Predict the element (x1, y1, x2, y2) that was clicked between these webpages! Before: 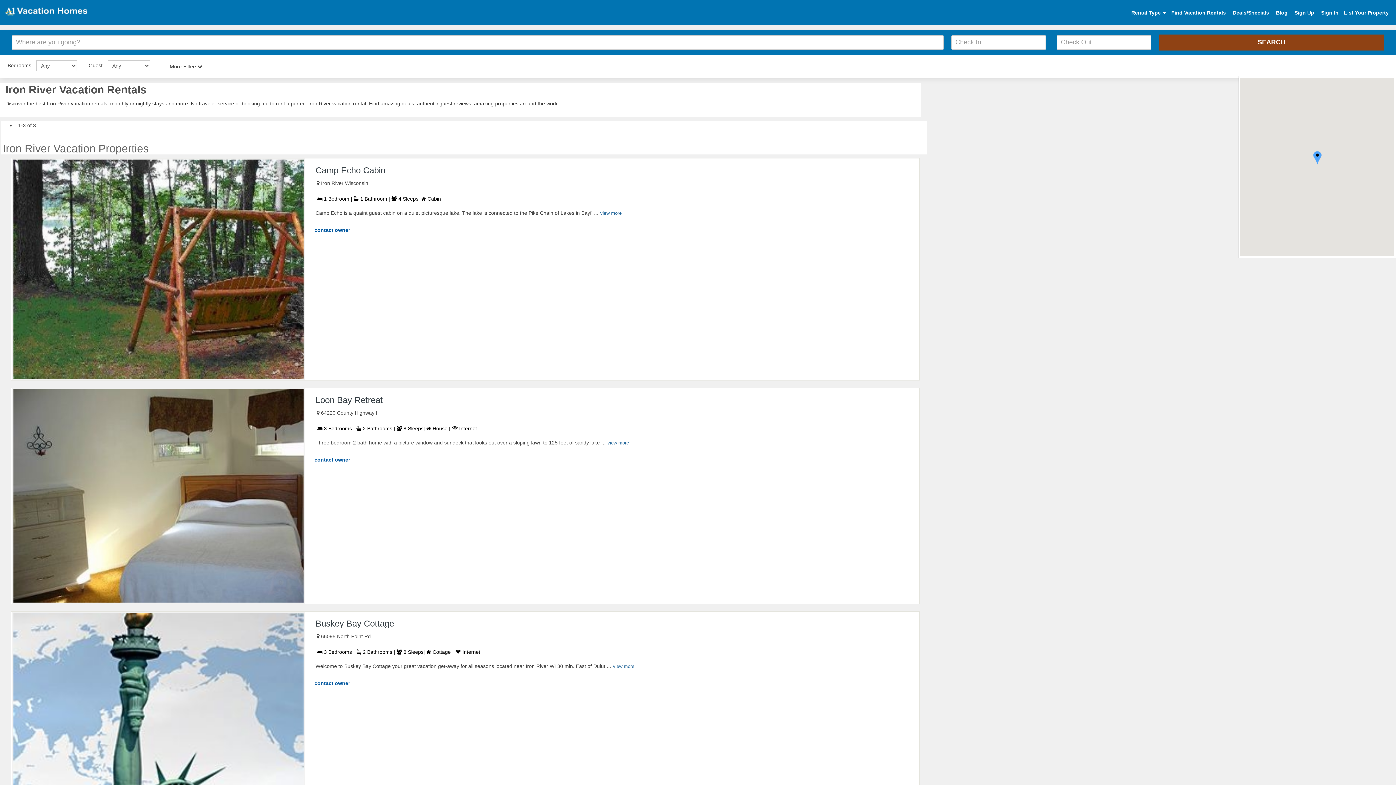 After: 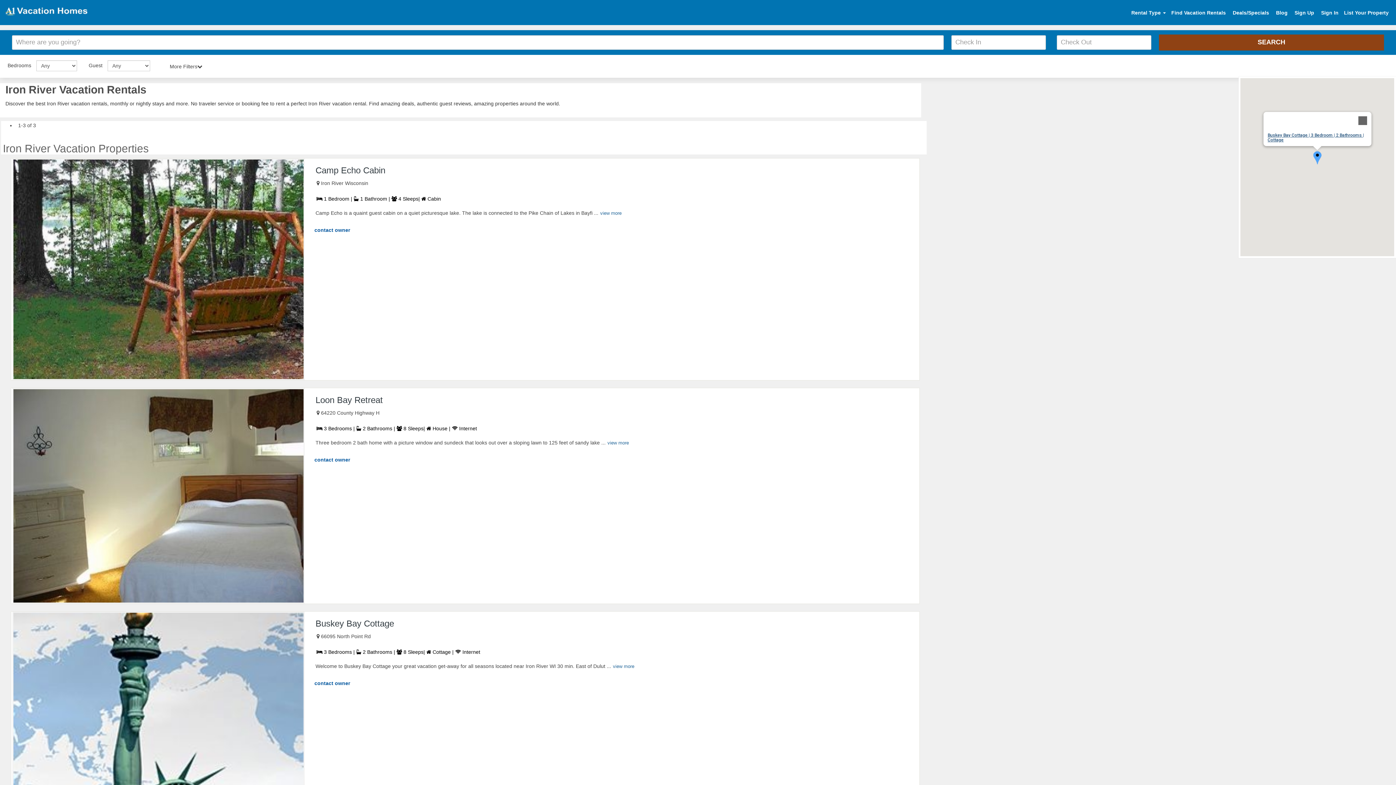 Action: bbox: (1310, 150, 1324, 167)